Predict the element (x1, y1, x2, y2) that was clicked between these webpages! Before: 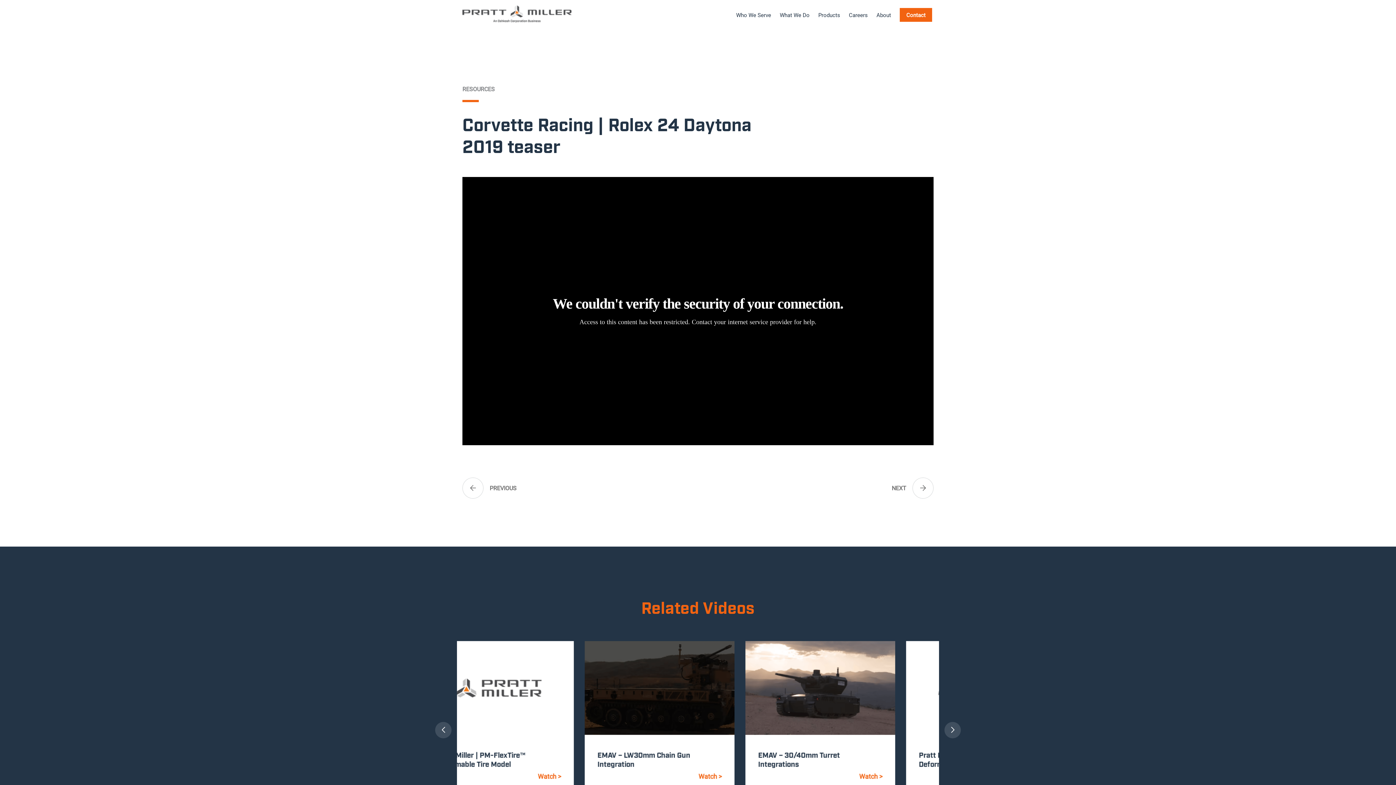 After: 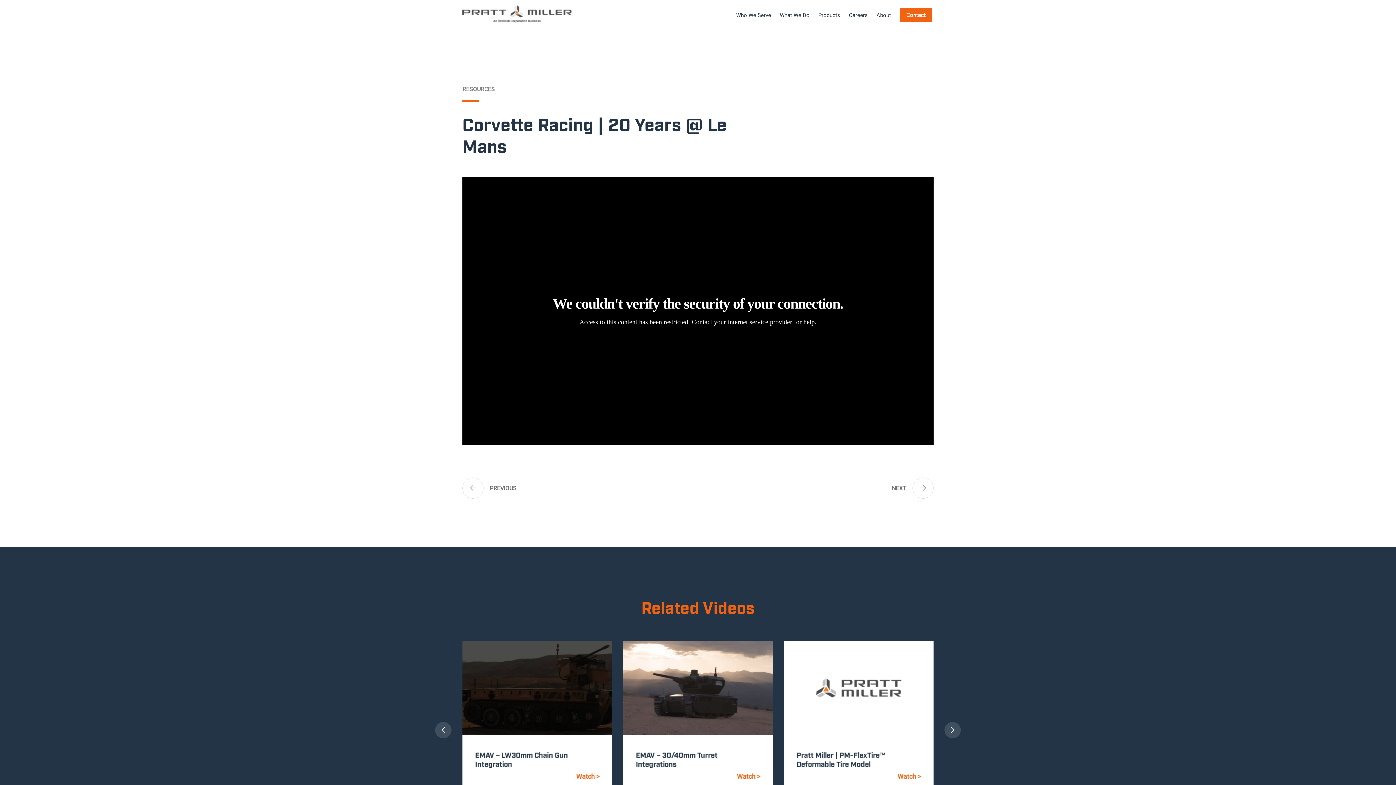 Action: bbox: (892, 484, 933, 492) label: NEXT